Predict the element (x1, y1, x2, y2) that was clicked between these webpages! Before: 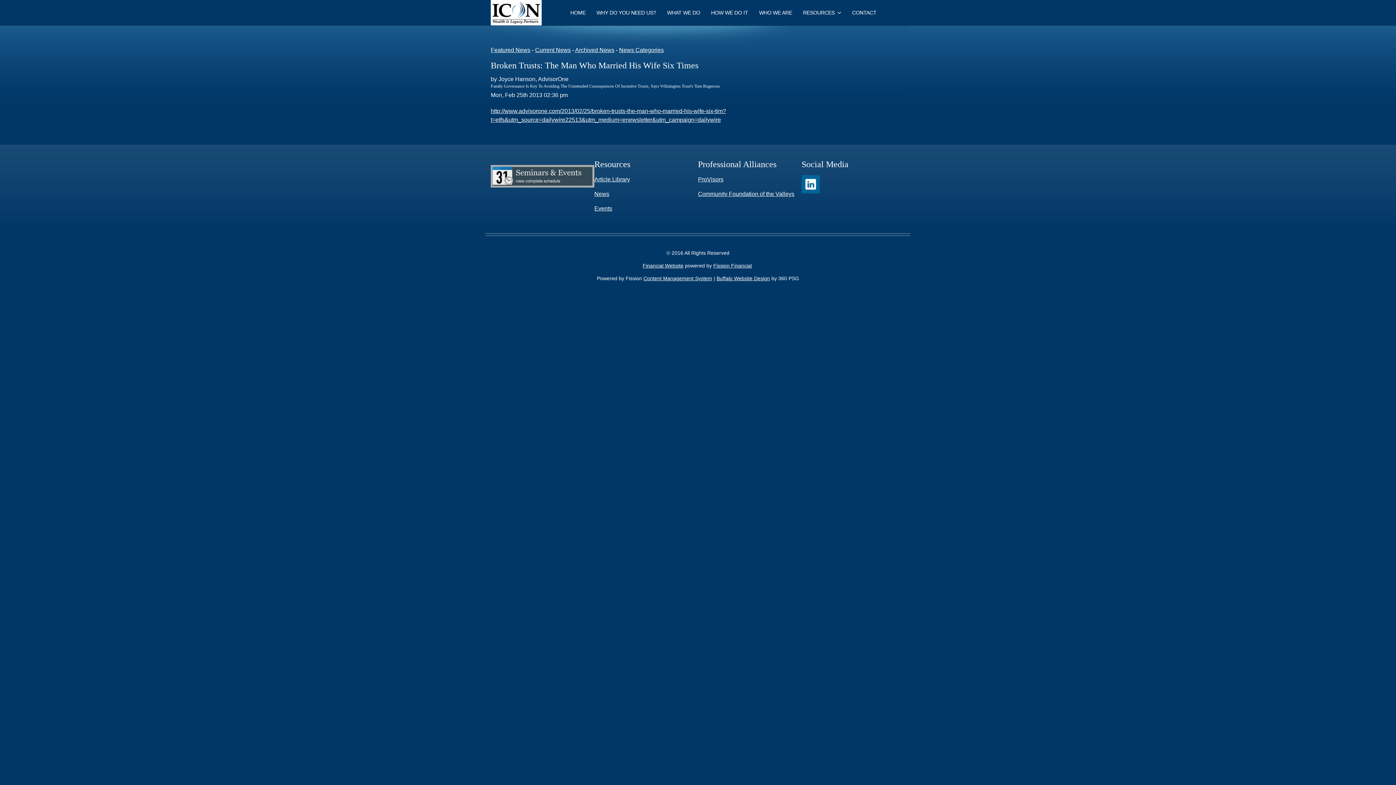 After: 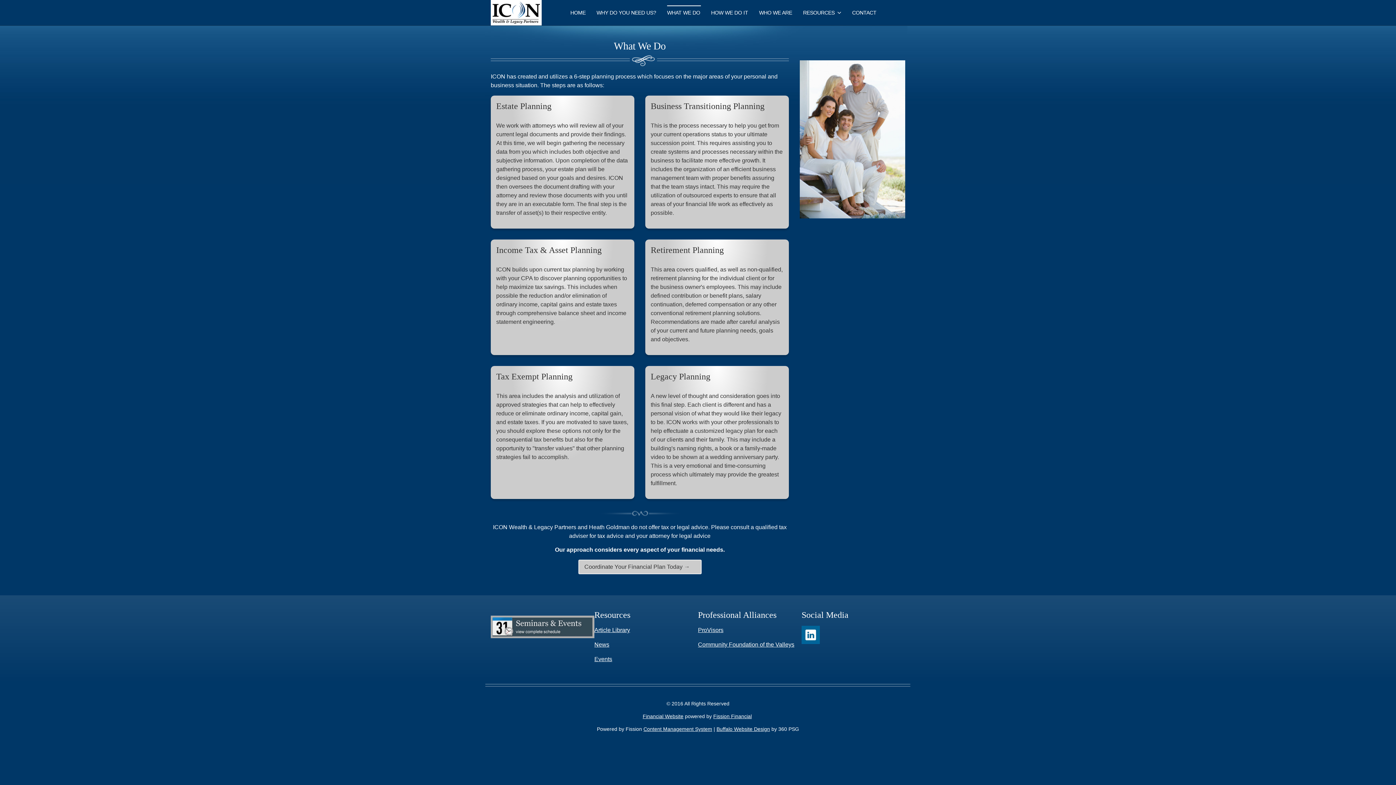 Action: label: WHAT WE DO bbox: (661, 5, 705, 20)